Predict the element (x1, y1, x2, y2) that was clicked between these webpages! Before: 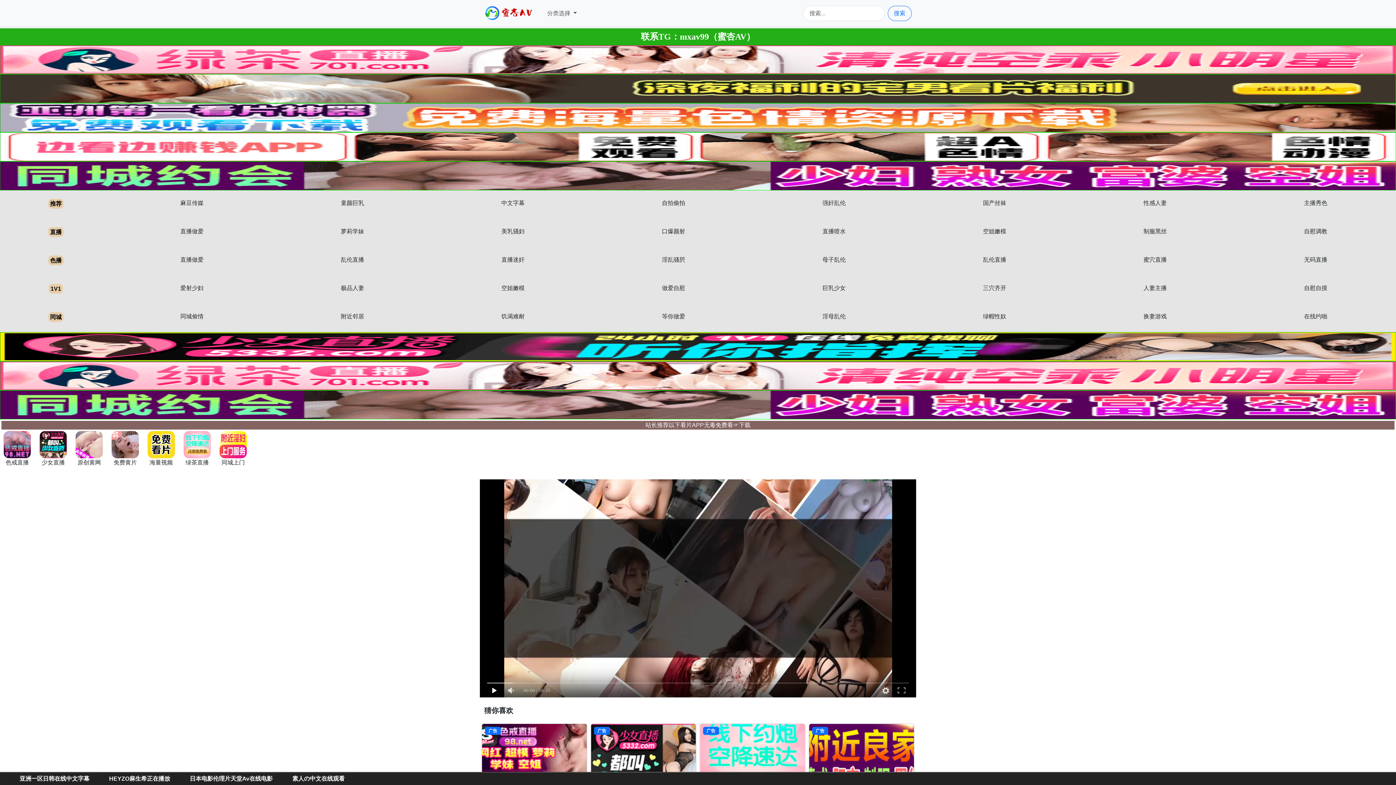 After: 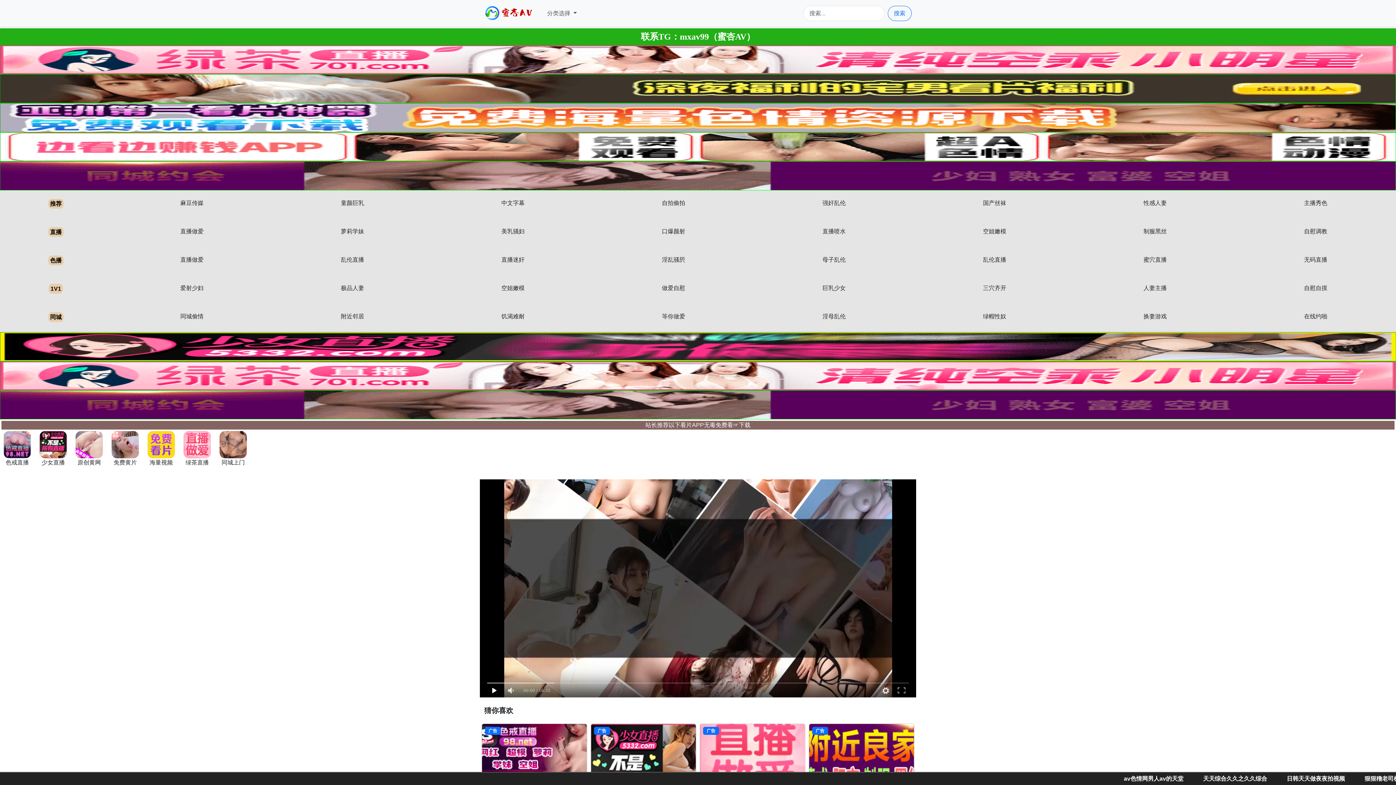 Action: label: 三穴齐开 bbox: (983, 285, 1006, 291)